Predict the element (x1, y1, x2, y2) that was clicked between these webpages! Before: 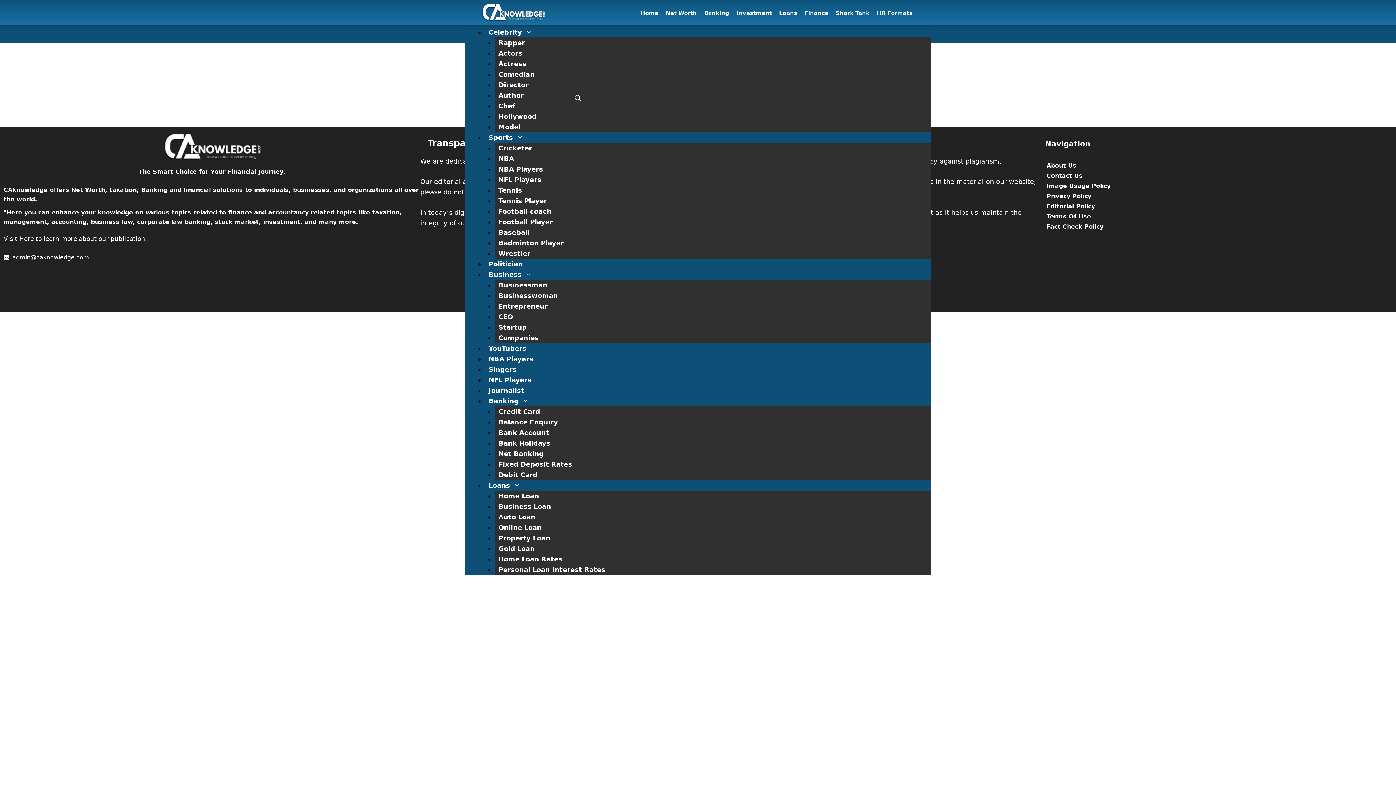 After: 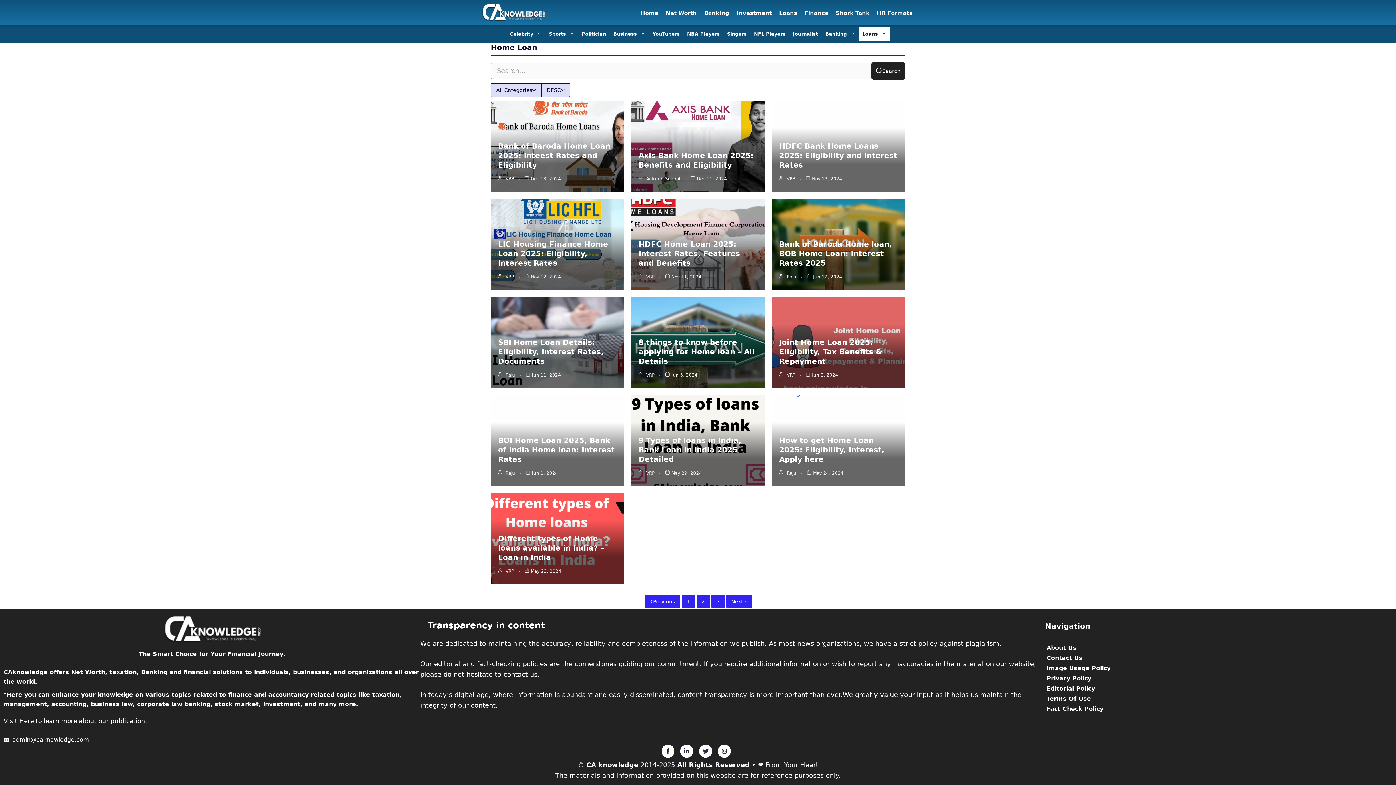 Action: label: Home Loan bbox: (494, 492, 542, 499)